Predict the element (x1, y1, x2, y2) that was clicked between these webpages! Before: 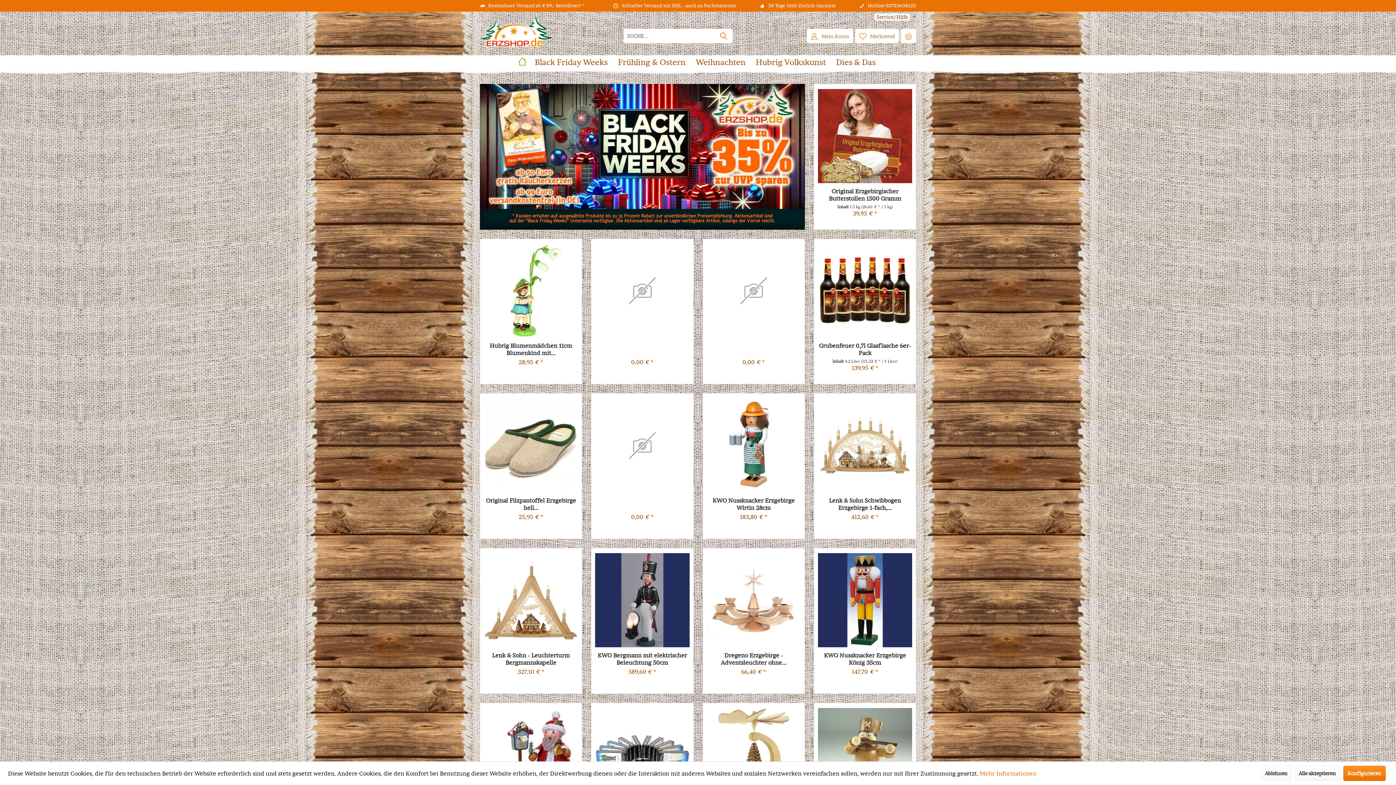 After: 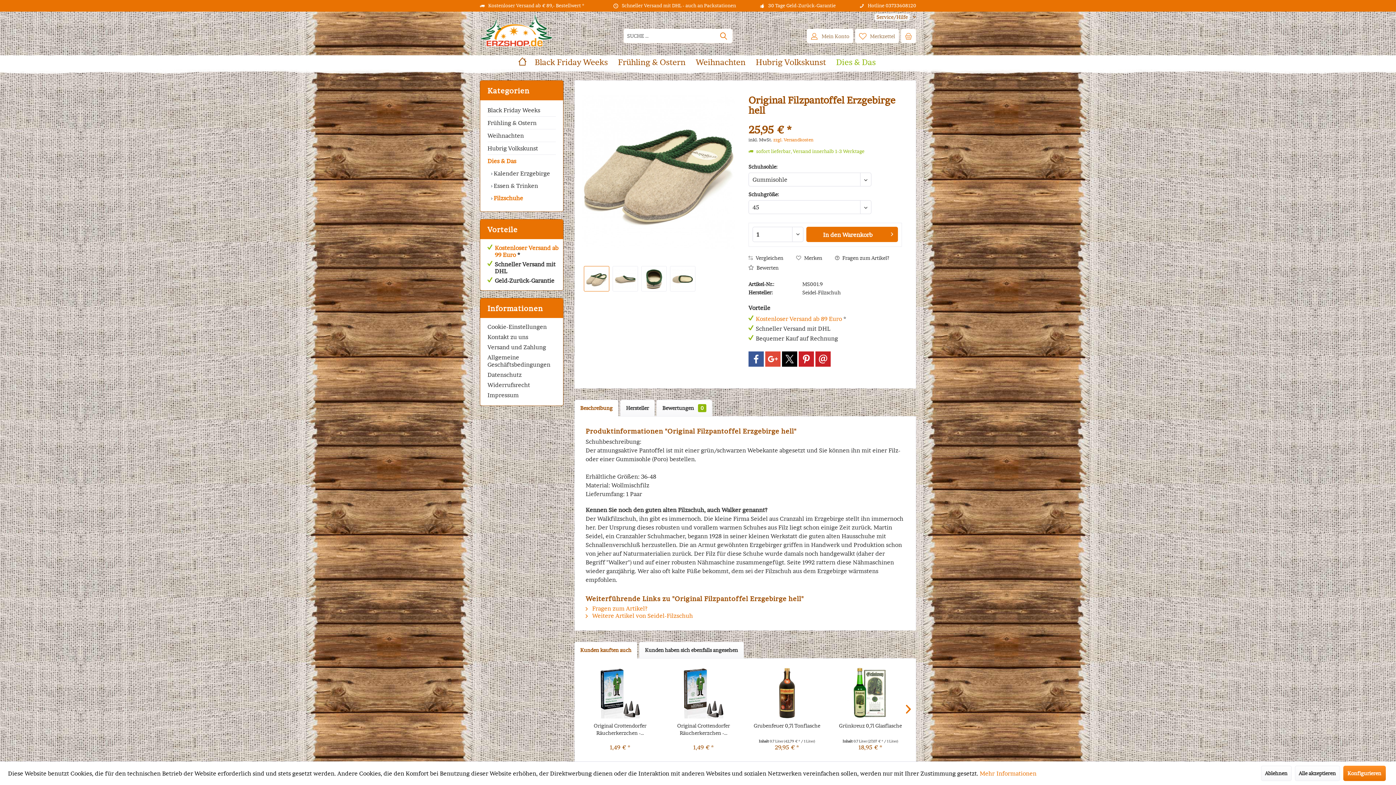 Action: label: Original Filzpantoffel Erzgebirge hell... bbox: (484, 497, 578, 511)